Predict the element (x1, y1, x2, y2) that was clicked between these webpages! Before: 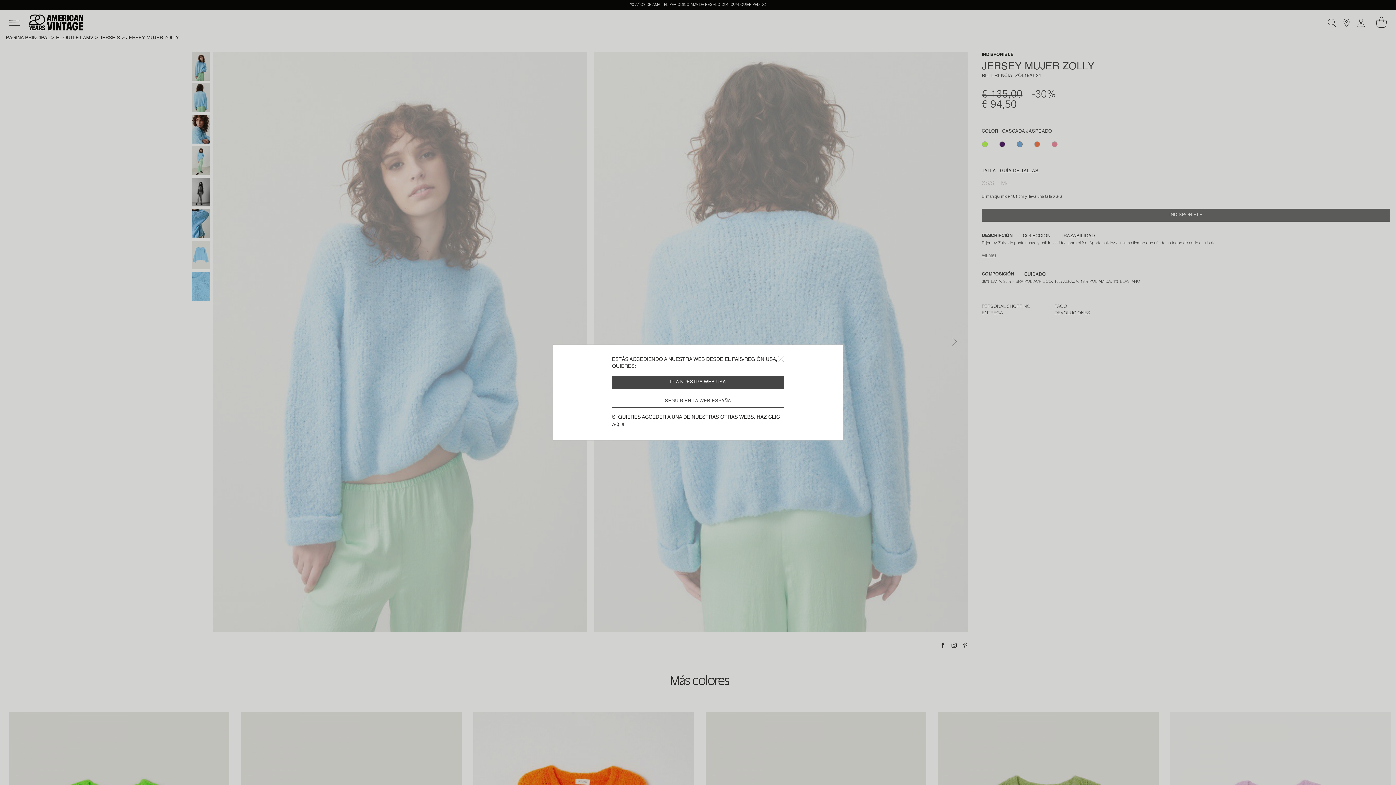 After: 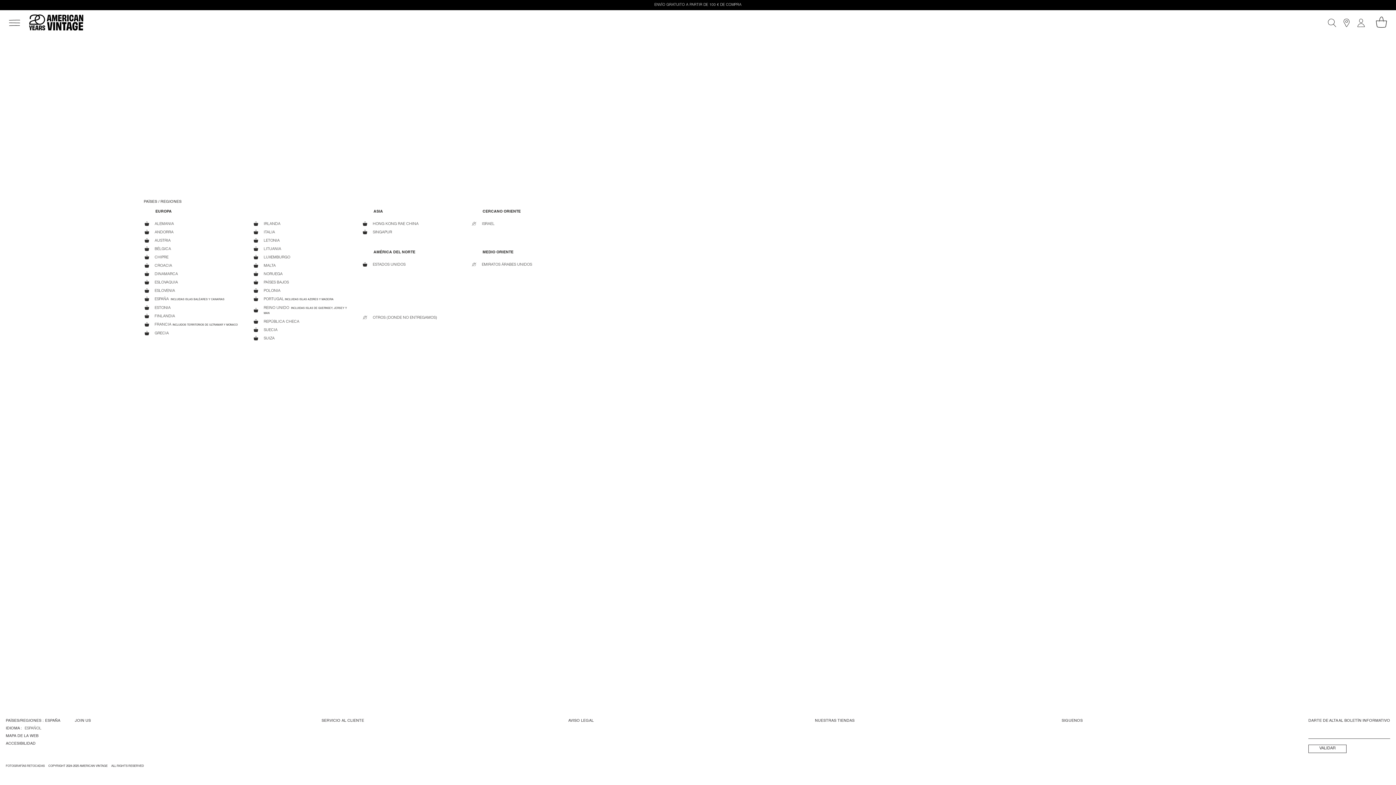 Action: label: AQUÍ bbox: (612, 422, 624, 427)